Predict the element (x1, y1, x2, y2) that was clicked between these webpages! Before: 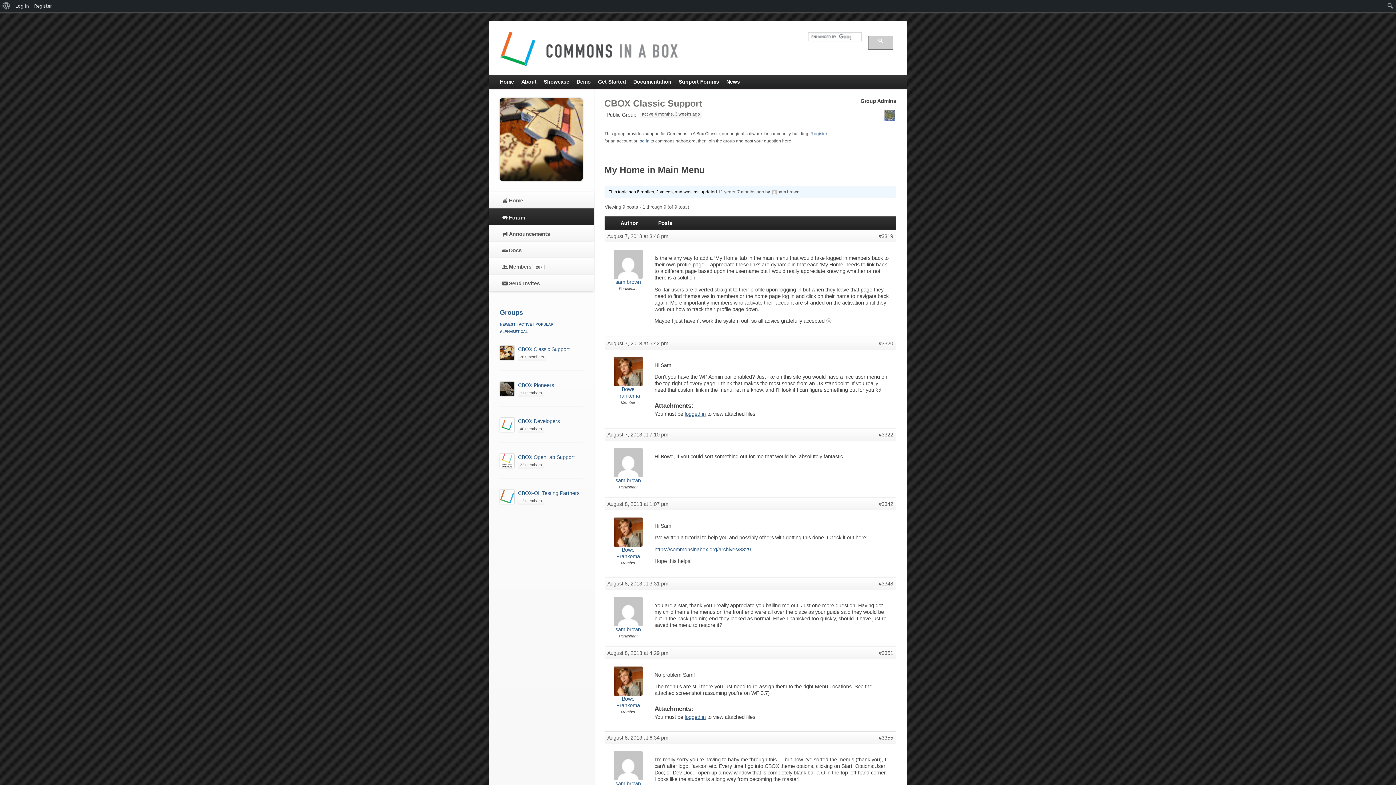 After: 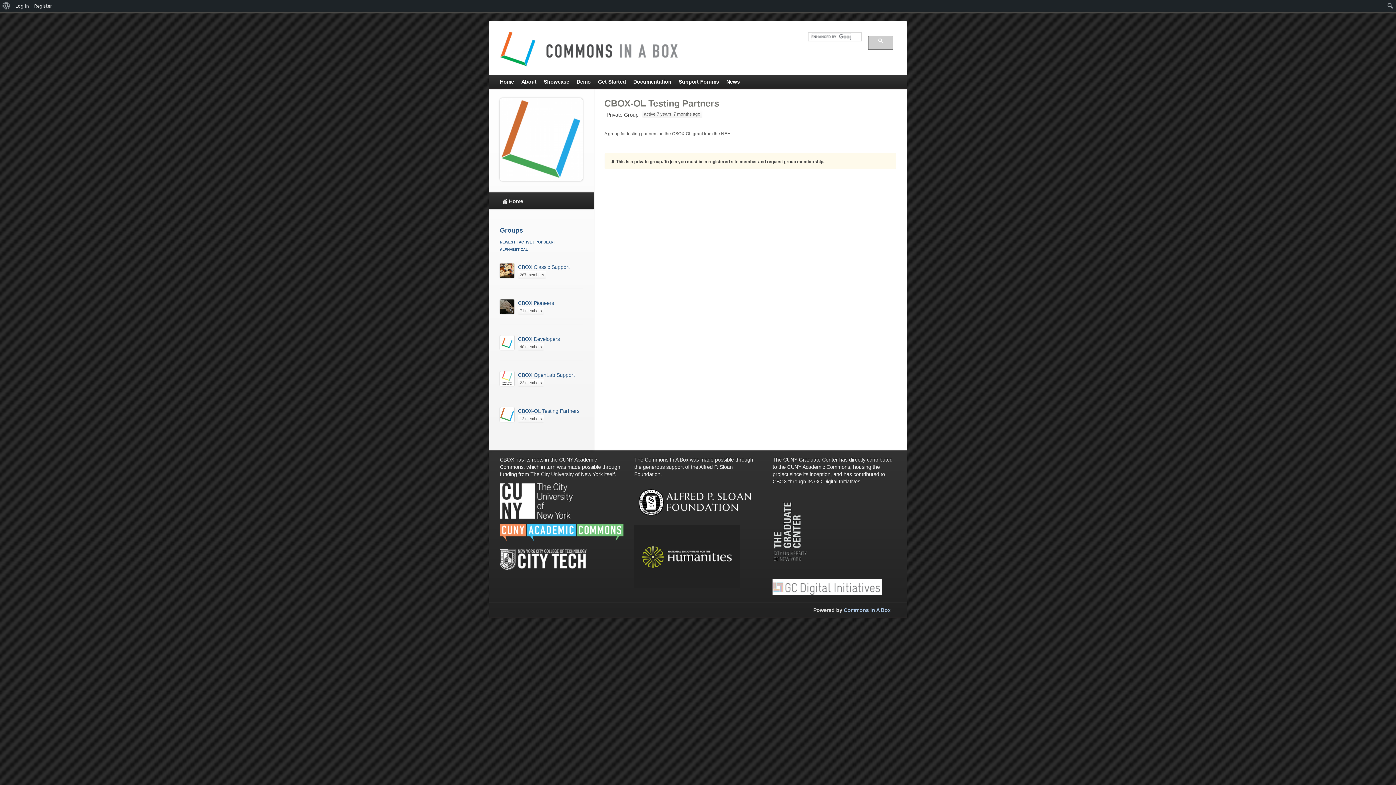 Action: label: CBOX-OL Testing Partners bbox: (518, 490, 579, 496)